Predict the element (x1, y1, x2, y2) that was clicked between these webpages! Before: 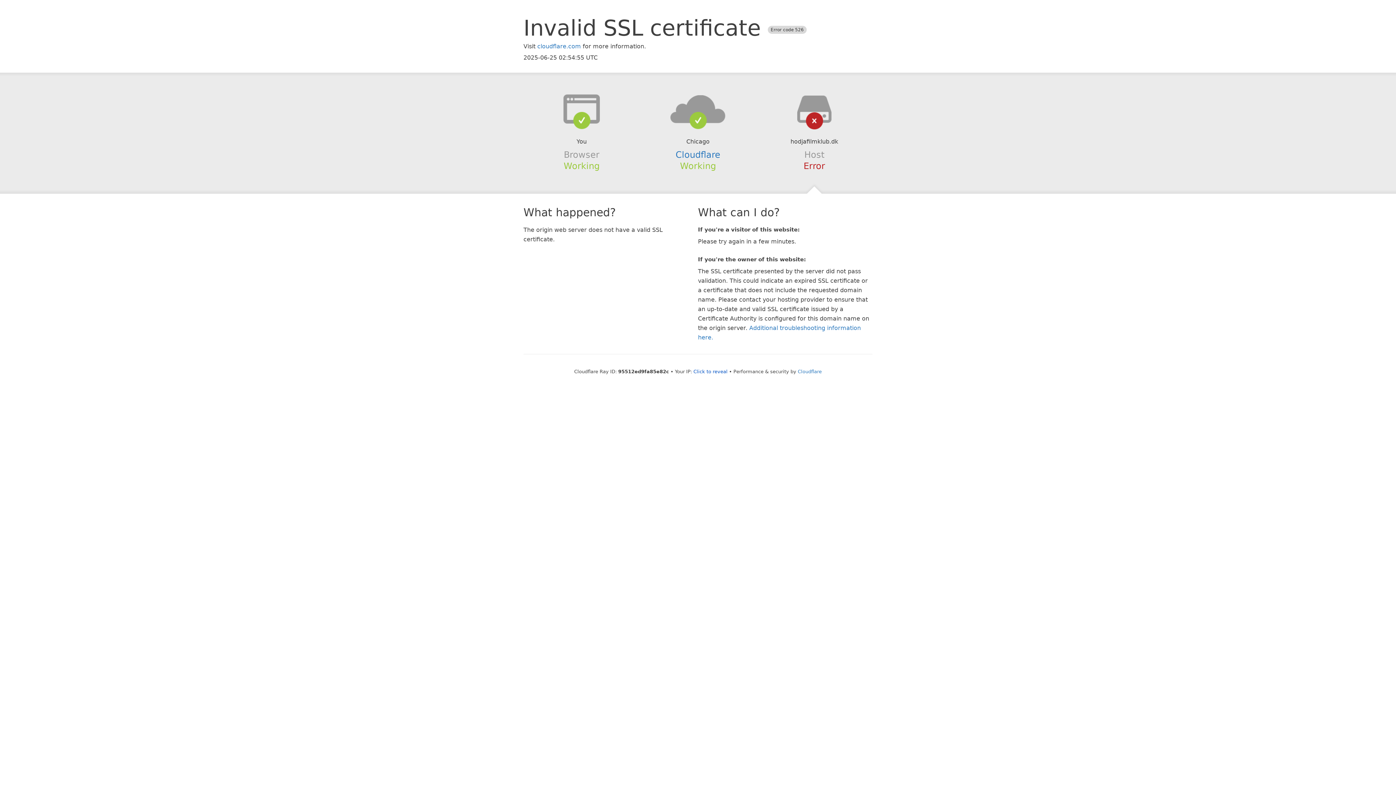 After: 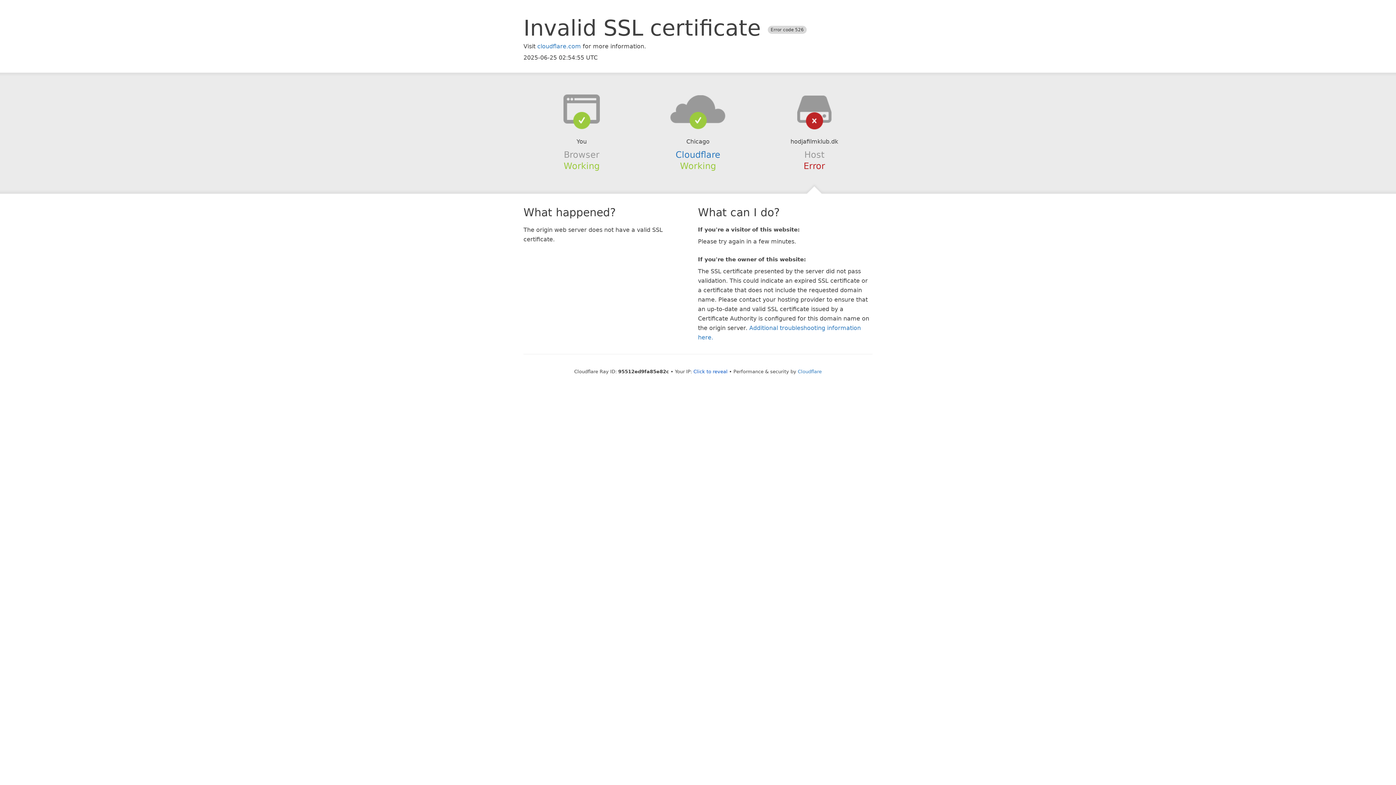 Action: bbox: (639, 94, 756, 123)